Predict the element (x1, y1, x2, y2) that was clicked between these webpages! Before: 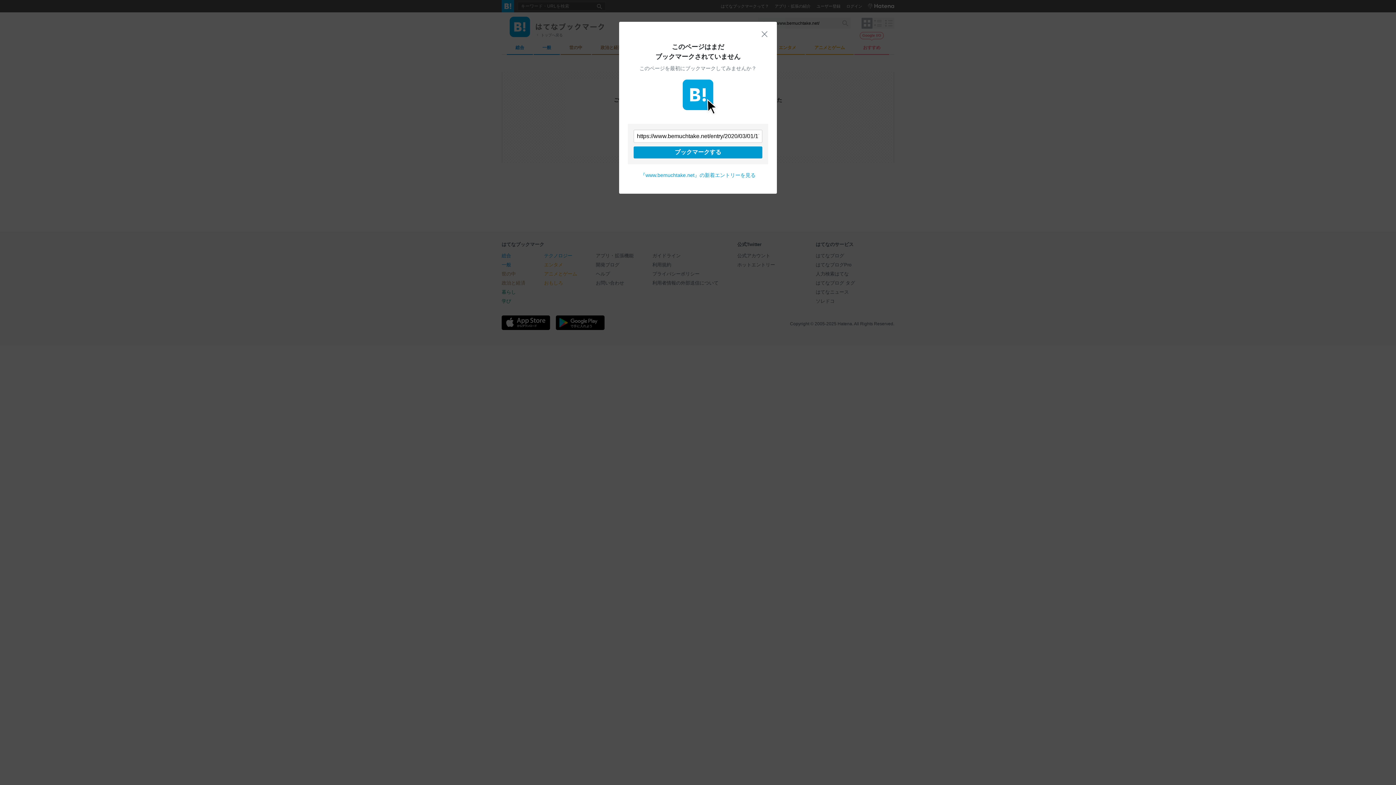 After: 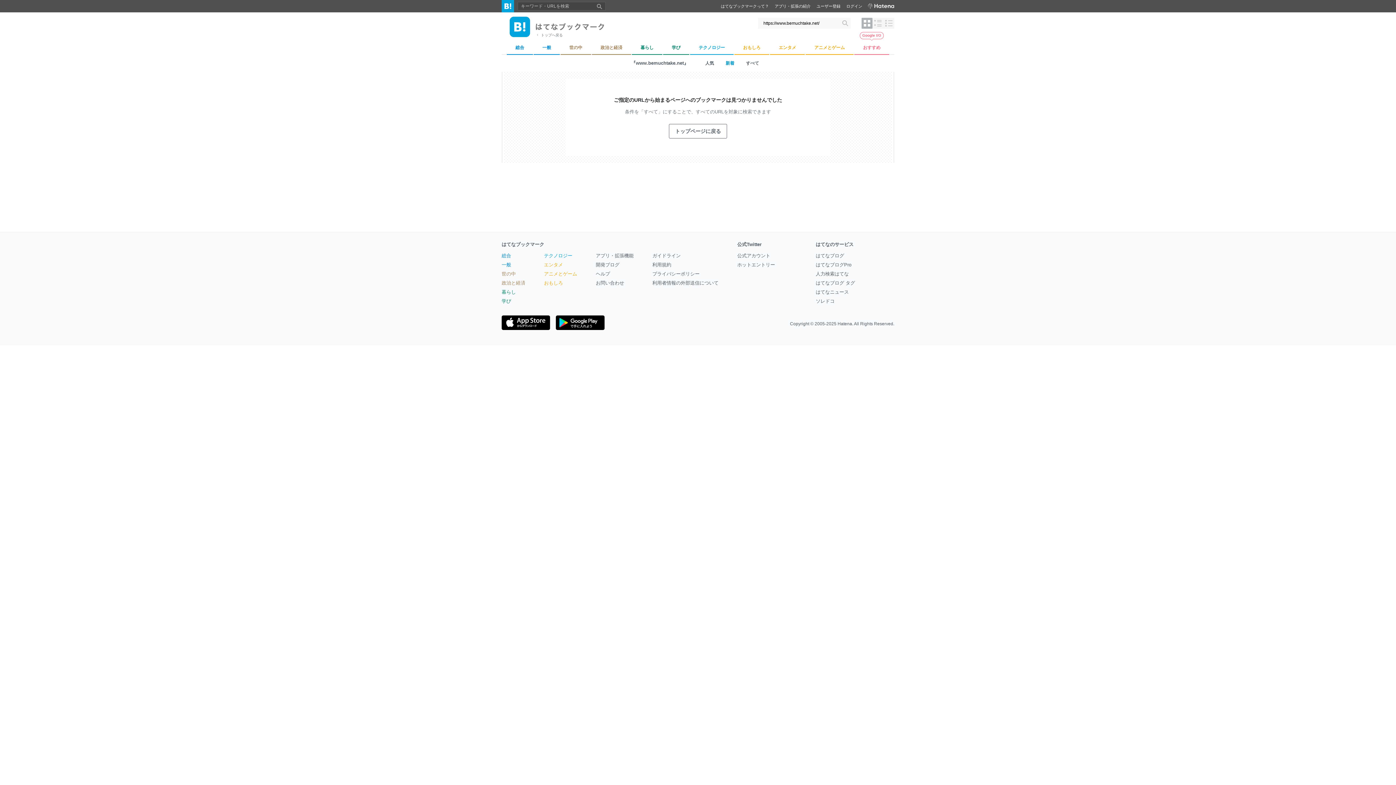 Action: bbox: (640, 172, 755, 178) label: 『www.bemuchtake.net』の新着エントリーを見る